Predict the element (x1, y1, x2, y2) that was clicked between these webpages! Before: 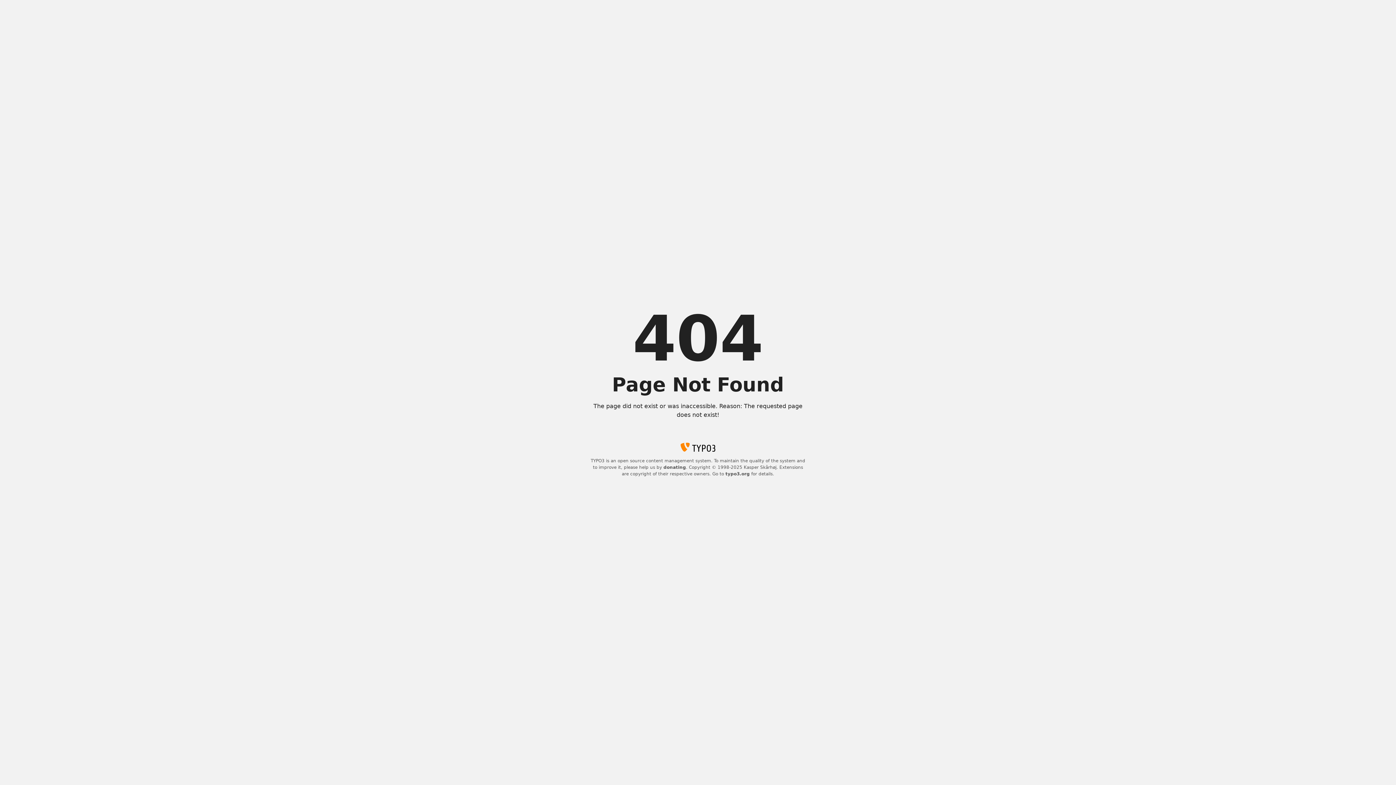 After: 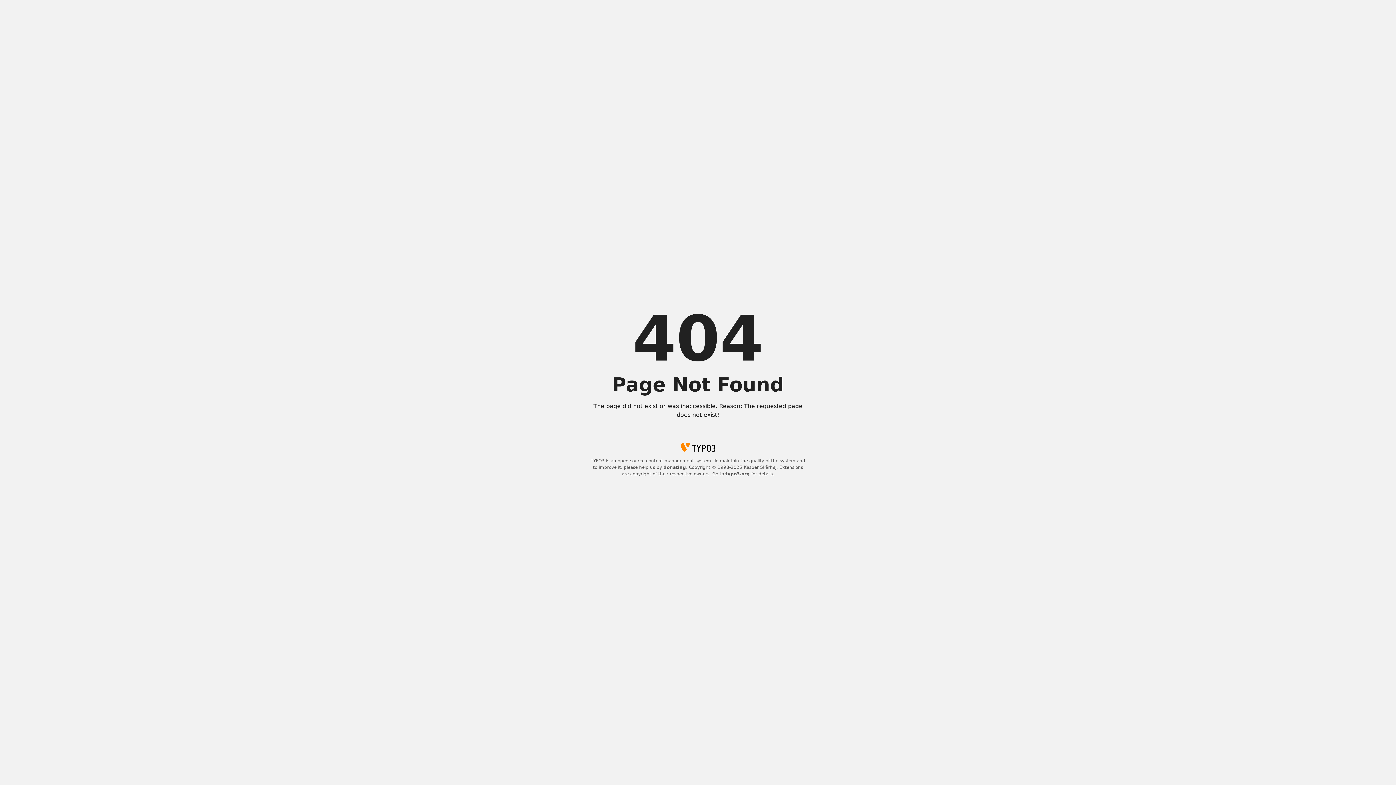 Action: bbox: (663, 465, 686, 470) label: donating